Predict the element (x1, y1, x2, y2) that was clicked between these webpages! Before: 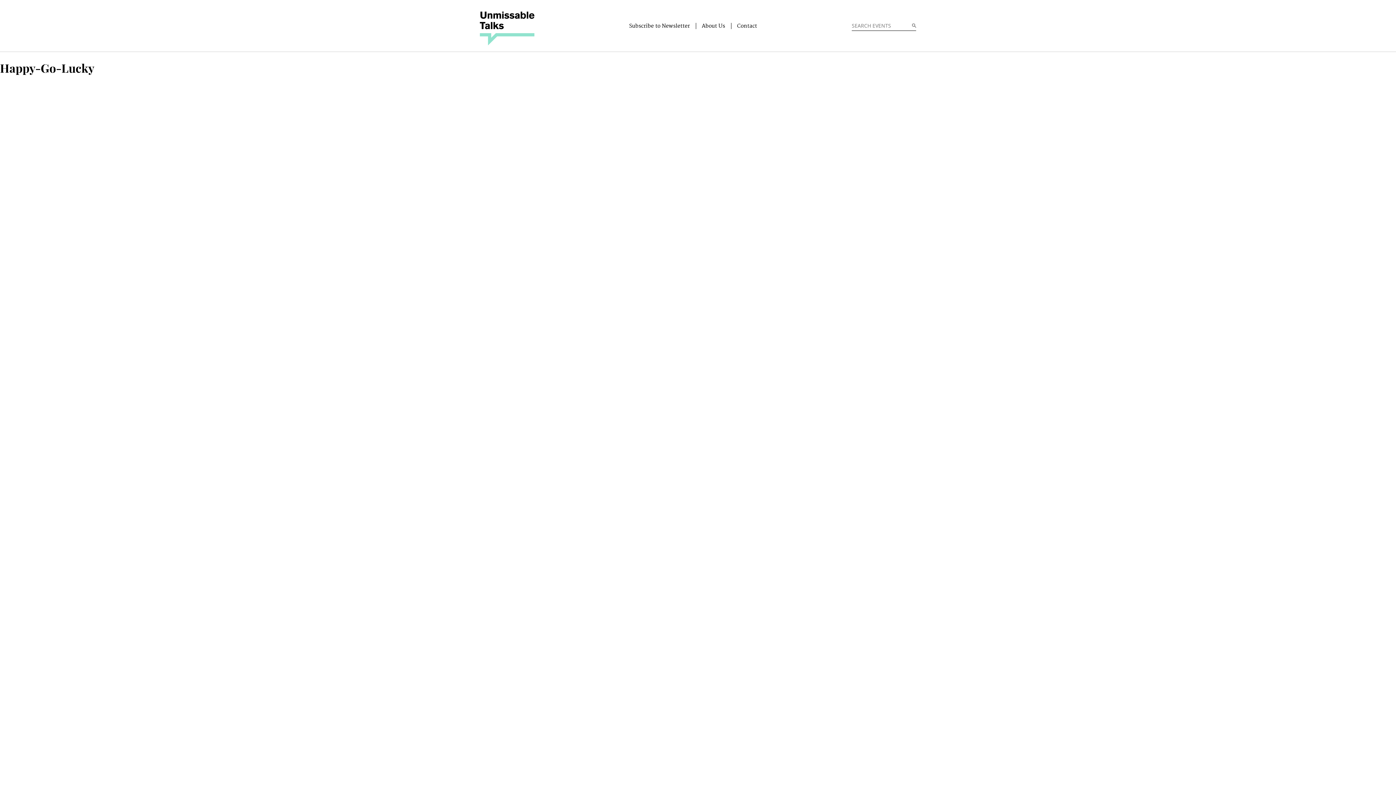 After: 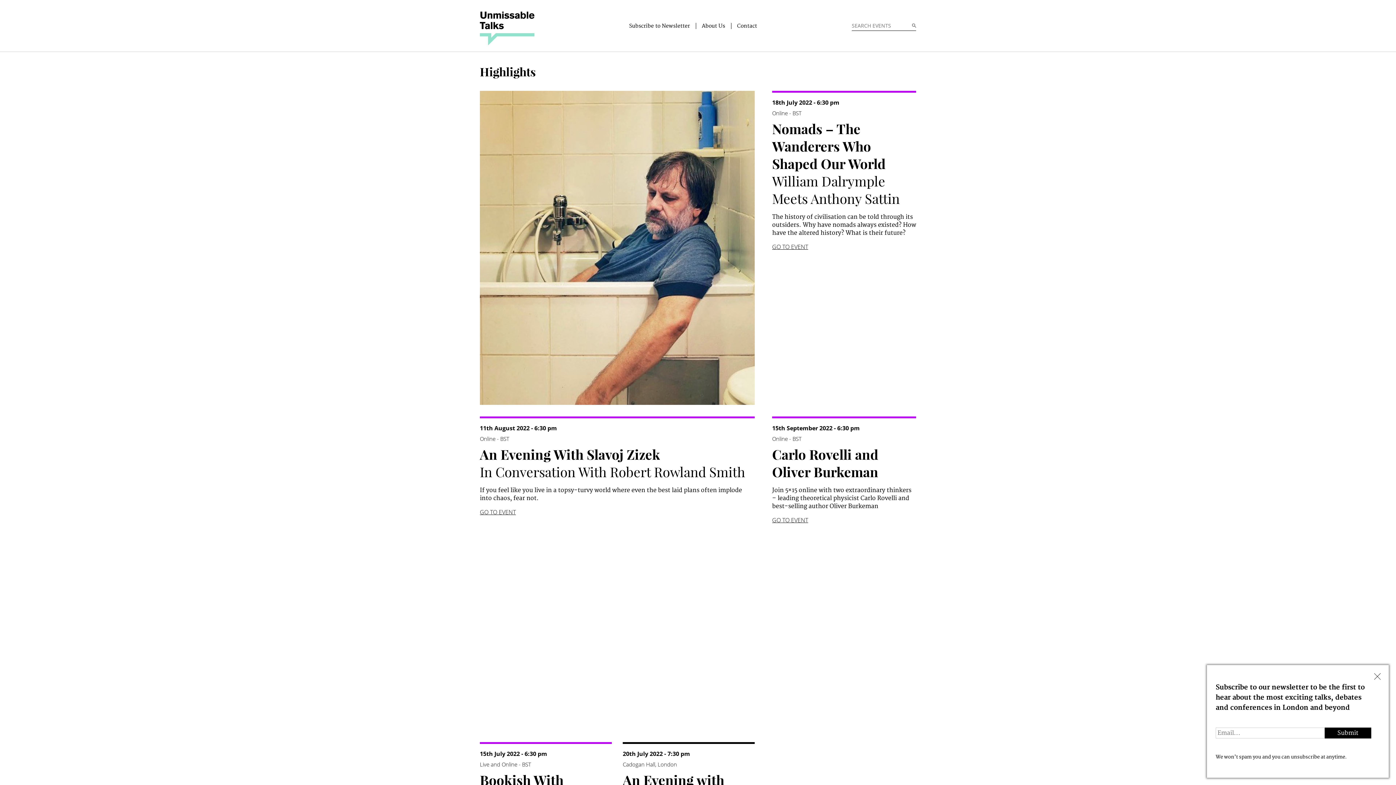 Action: bbox: (480, 11, 534, 47)